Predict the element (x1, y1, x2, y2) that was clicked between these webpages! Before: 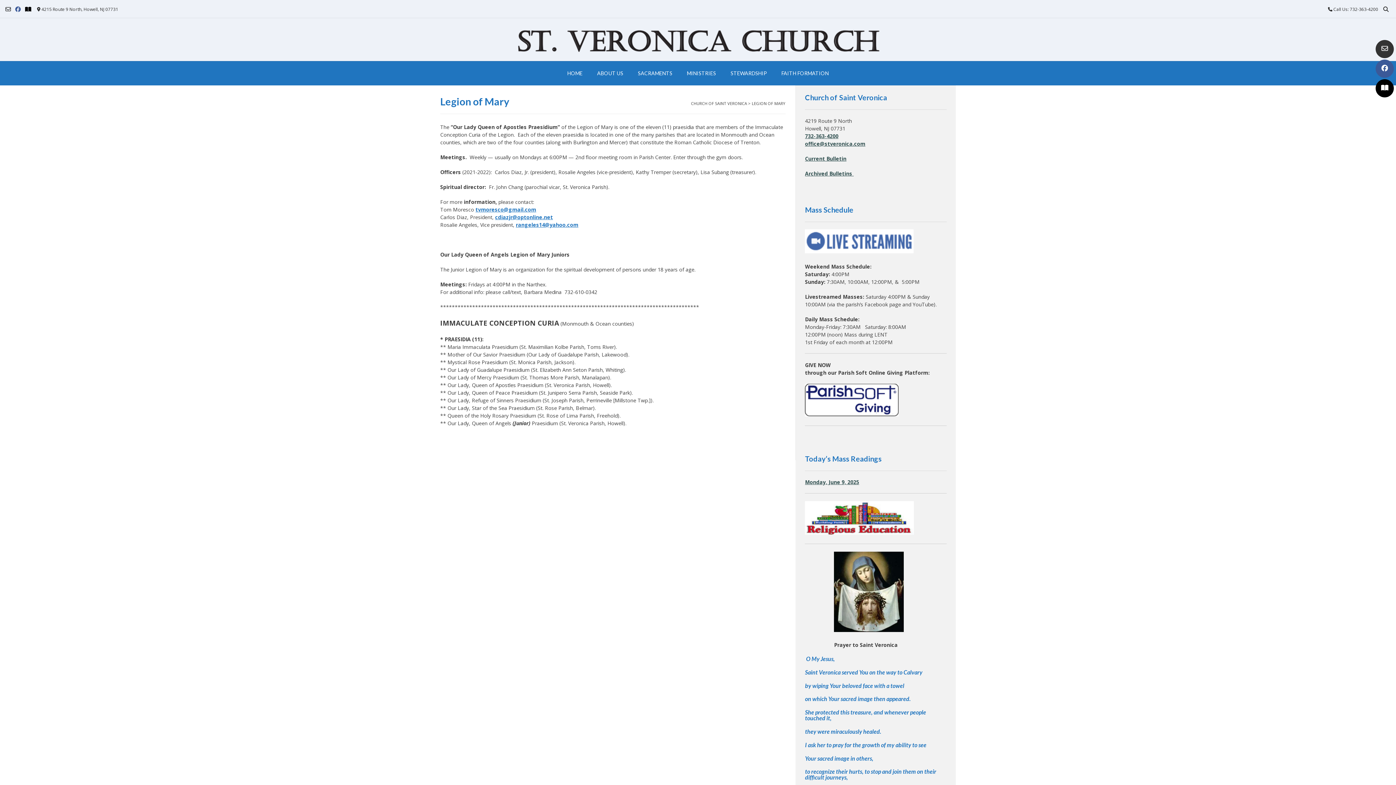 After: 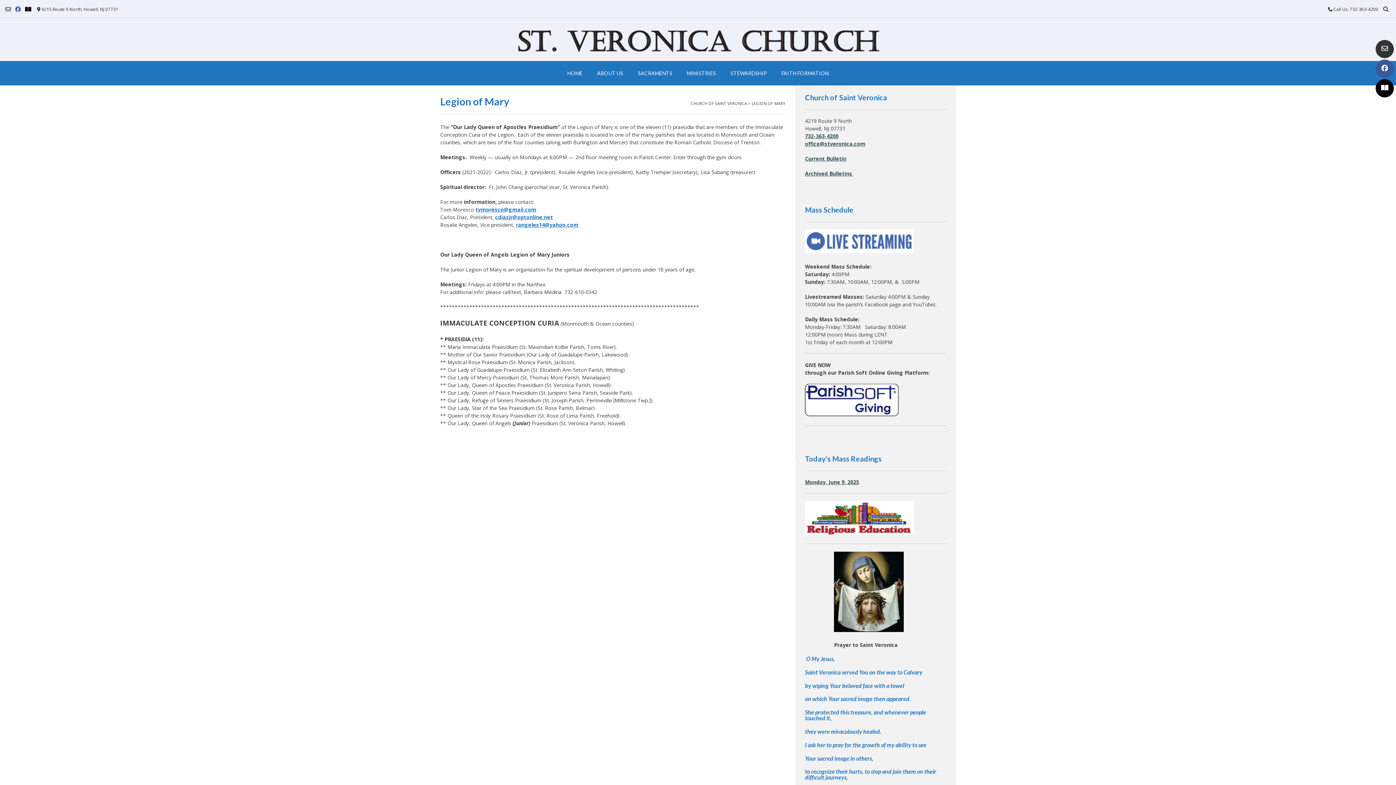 Action: bbox: (25, 4, 31, 14)